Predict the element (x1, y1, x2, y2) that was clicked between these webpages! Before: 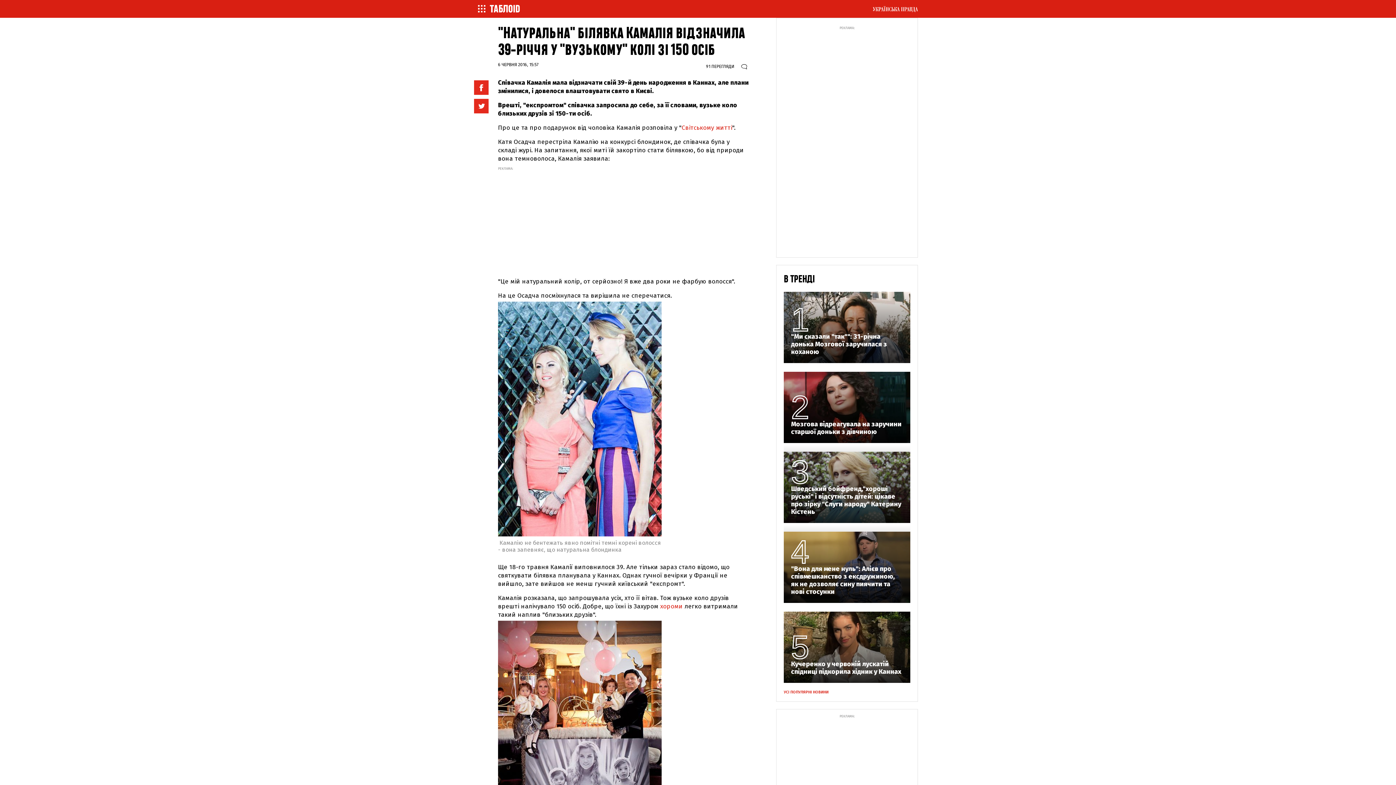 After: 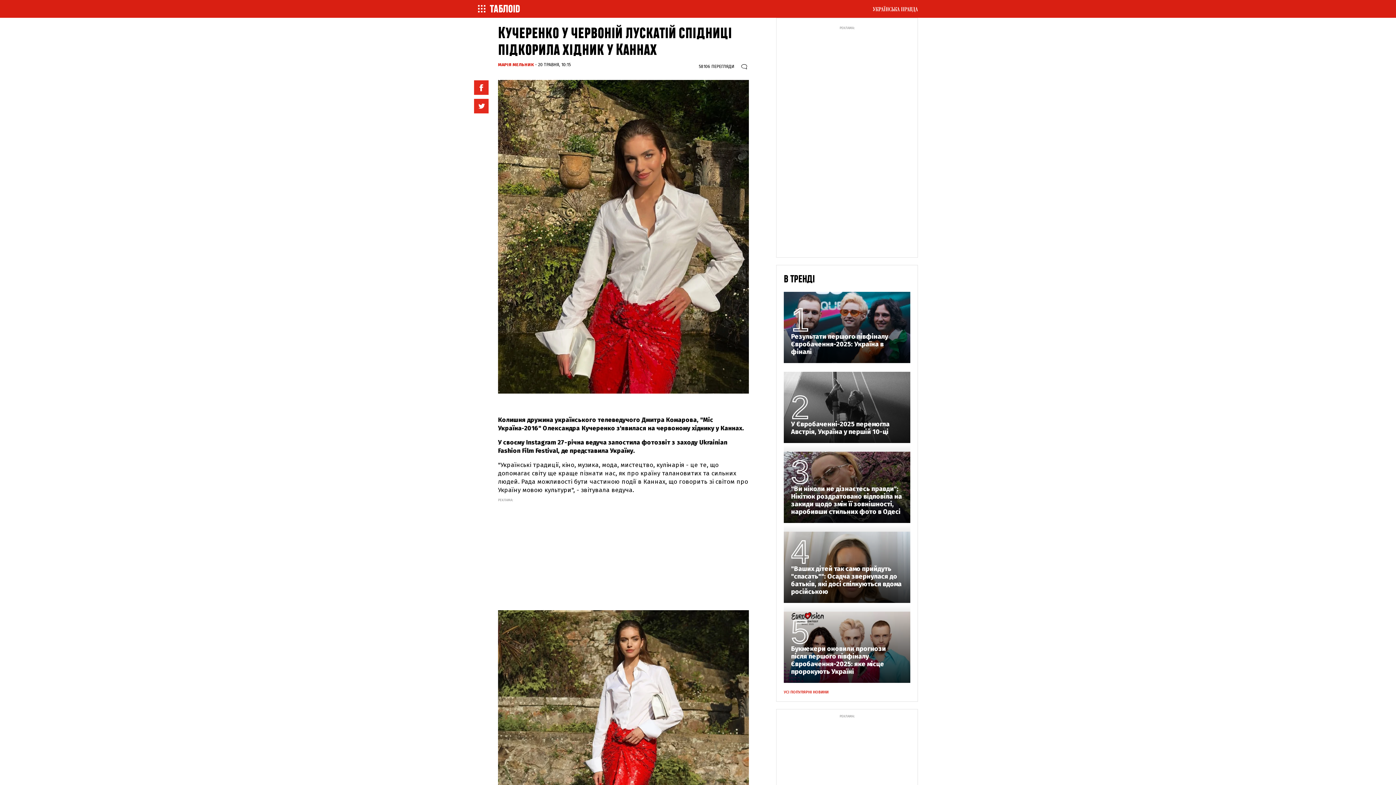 Action: label: Кучеренко у червоній лускатій спідниці підкорила хідник у Каннах bbox: (791, 660, 903, 676)